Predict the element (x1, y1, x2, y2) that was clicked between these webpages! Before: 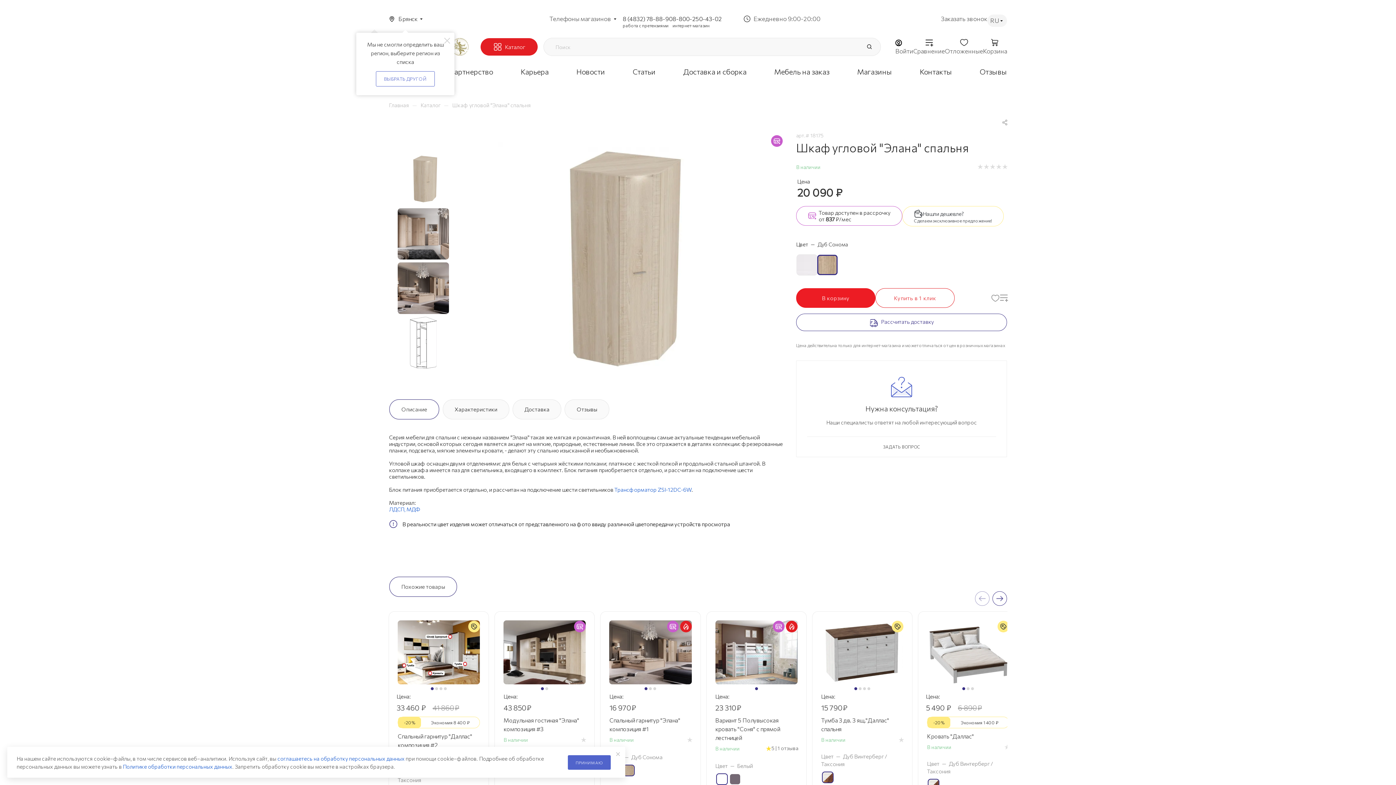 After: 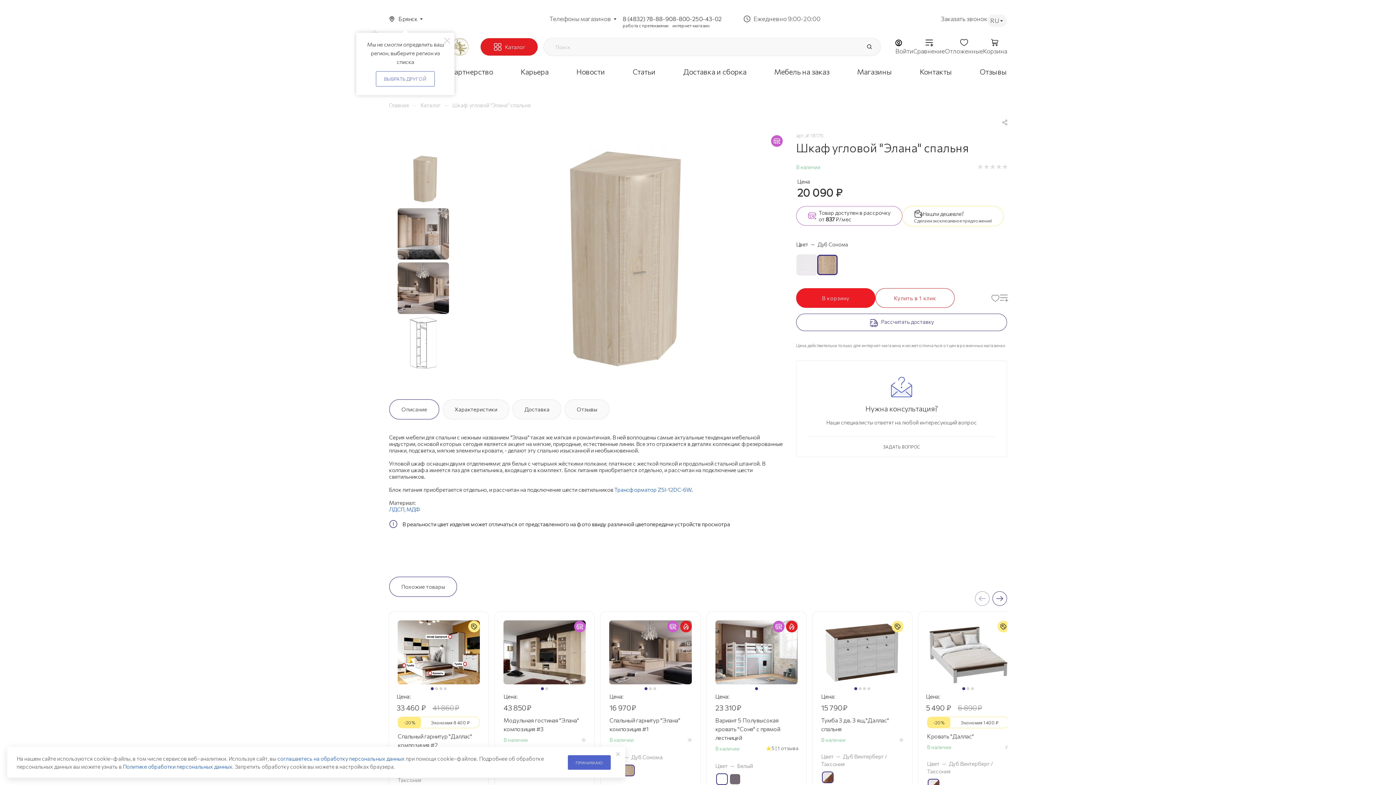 Action: label: 8 (4832) 78-88-90 bbox: (622, 14, 672, 23)